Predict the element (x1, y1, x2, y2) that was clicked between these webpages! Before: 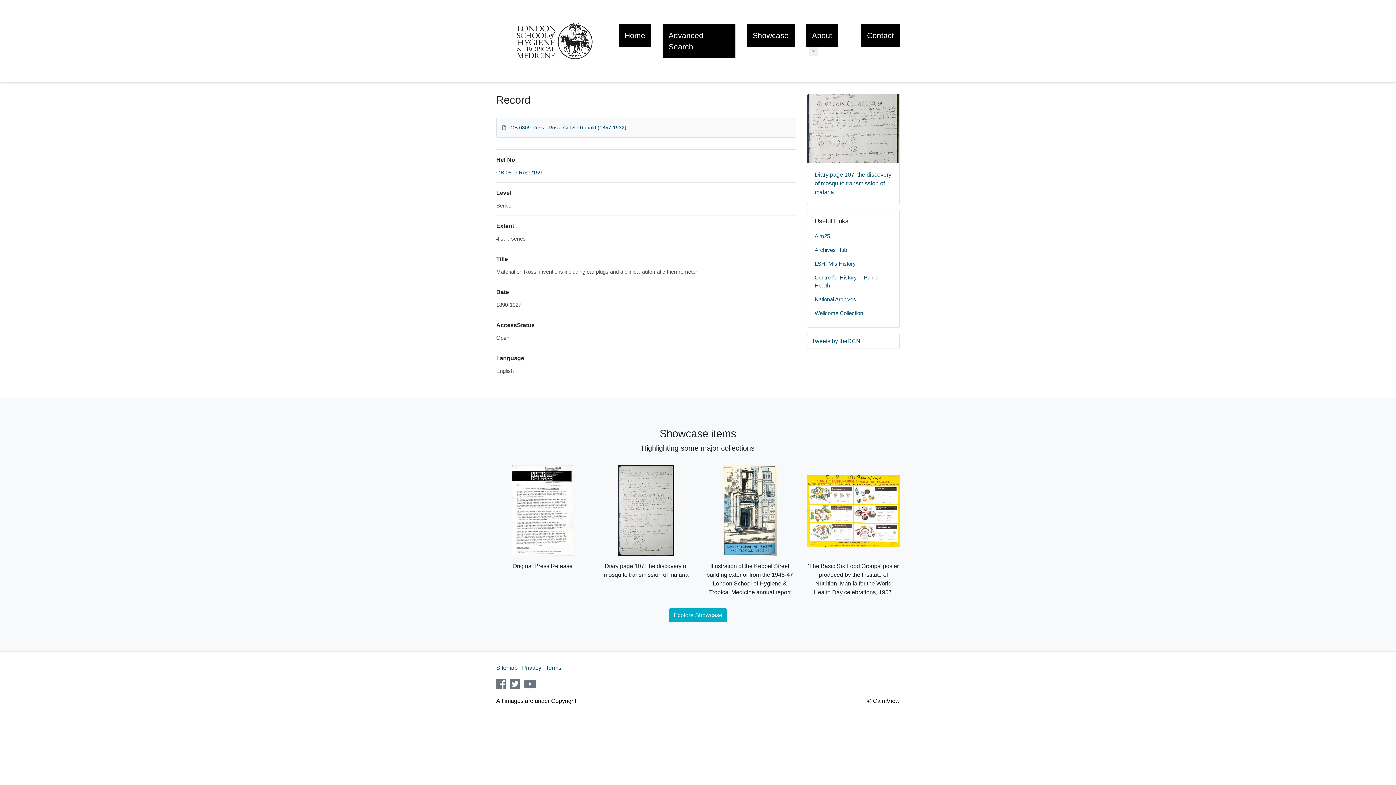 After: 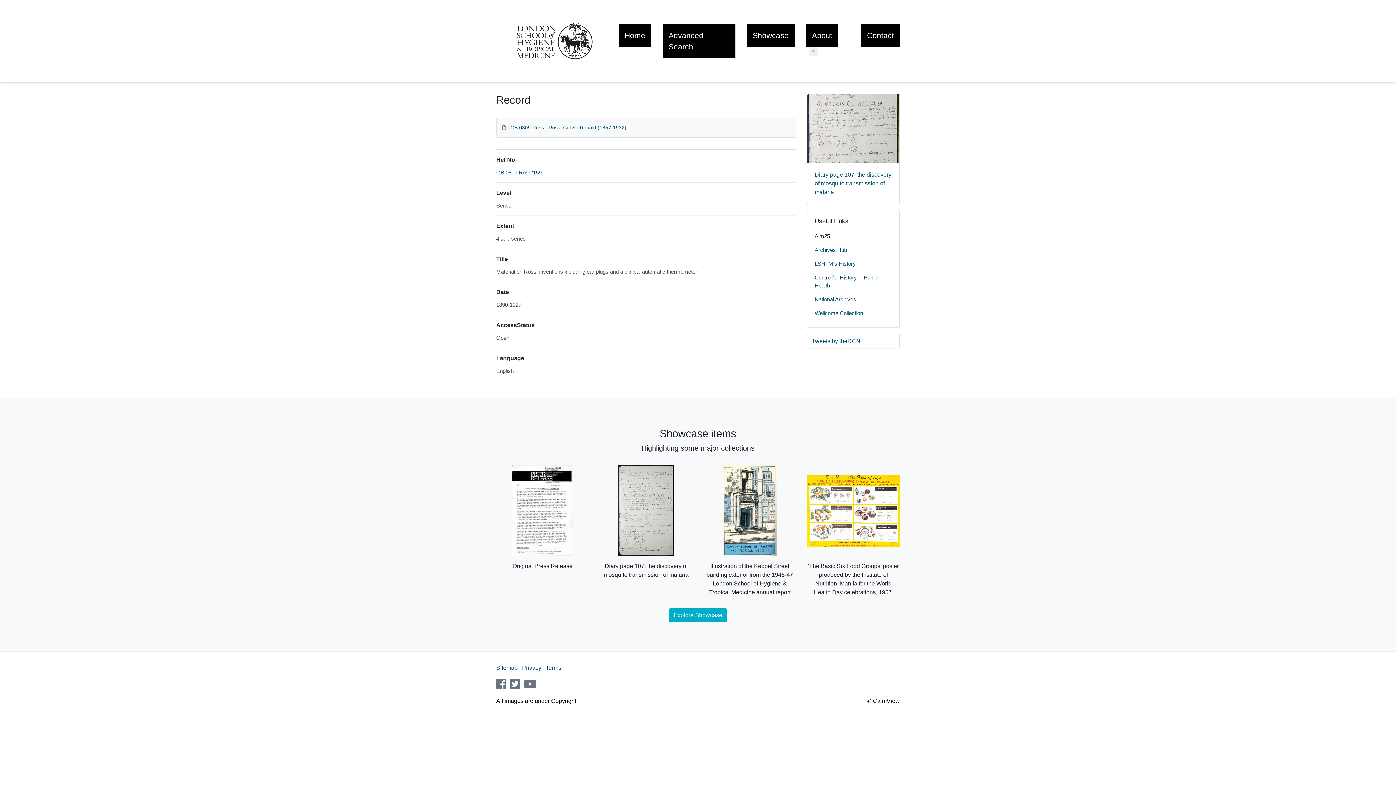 Action: label: Aim25 bbox: (814, 229, 892, 243)